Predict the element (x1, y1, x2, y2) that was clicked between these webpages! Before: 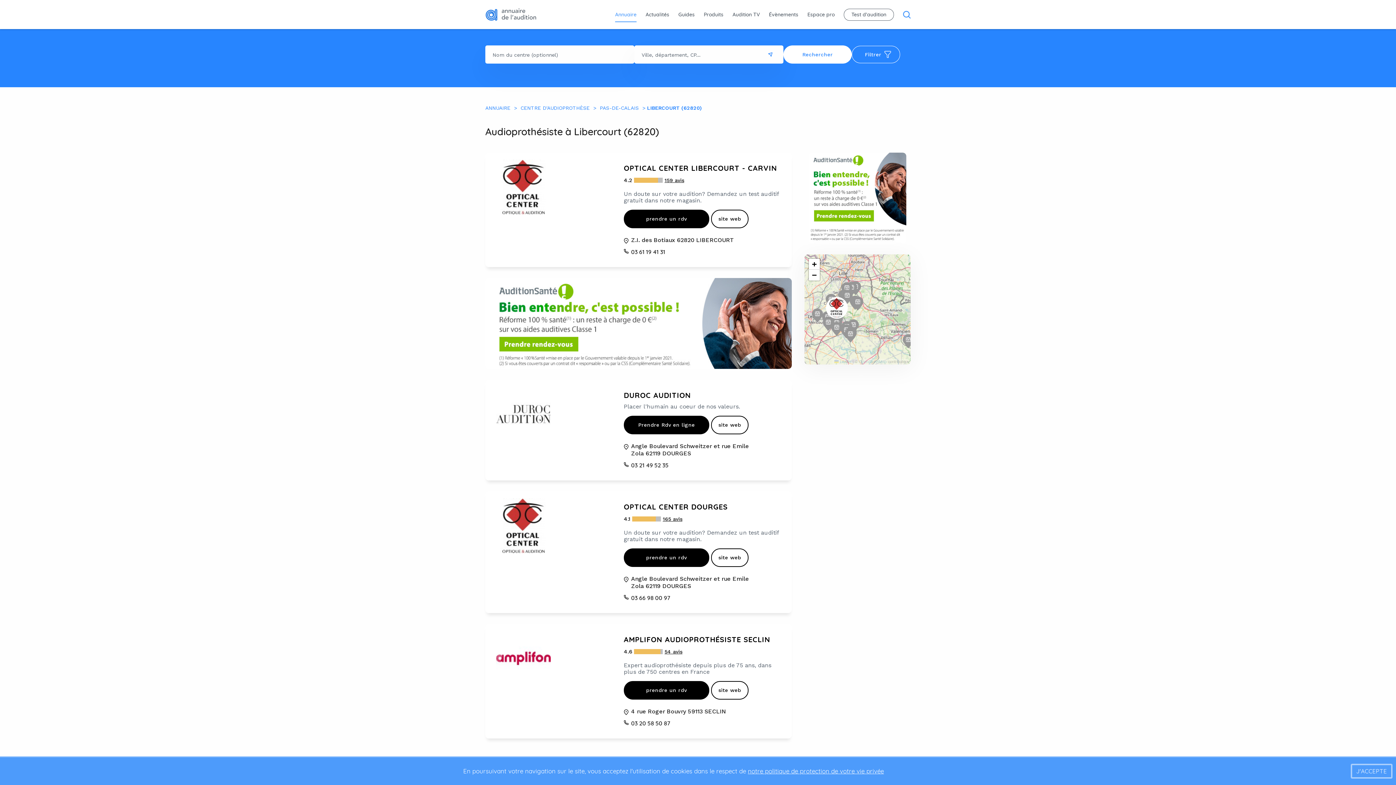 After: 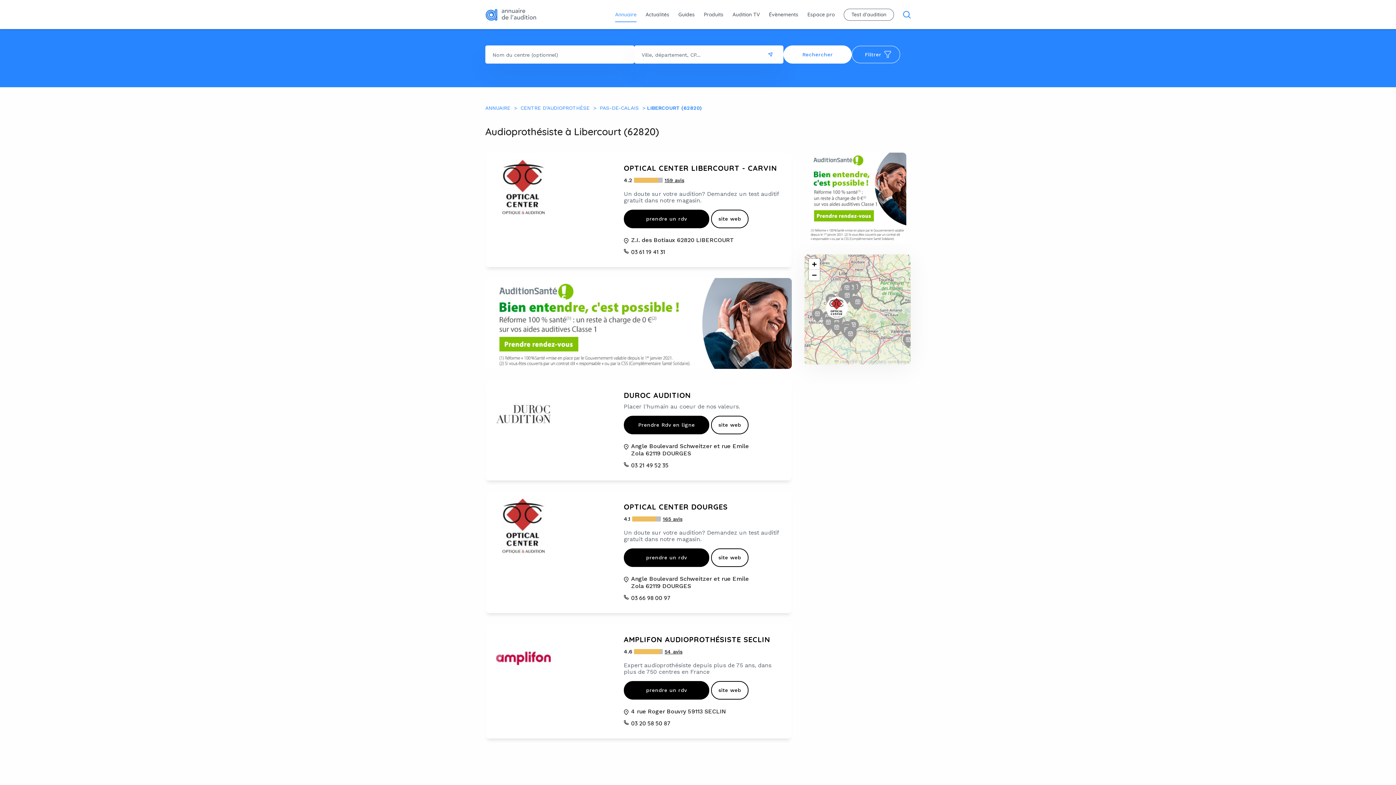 Action: label: J'ACCEPTE bbox: (1351, 764, 1392, 778)